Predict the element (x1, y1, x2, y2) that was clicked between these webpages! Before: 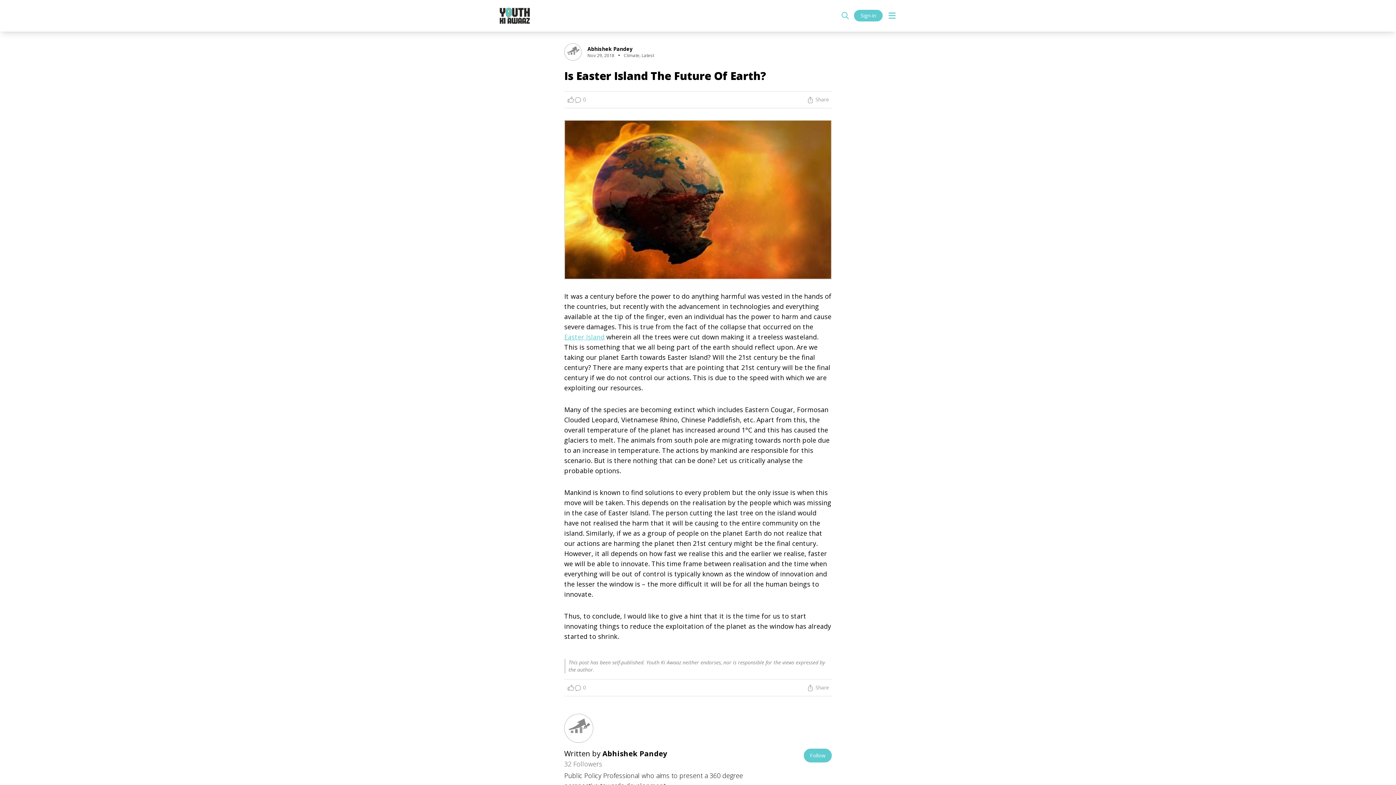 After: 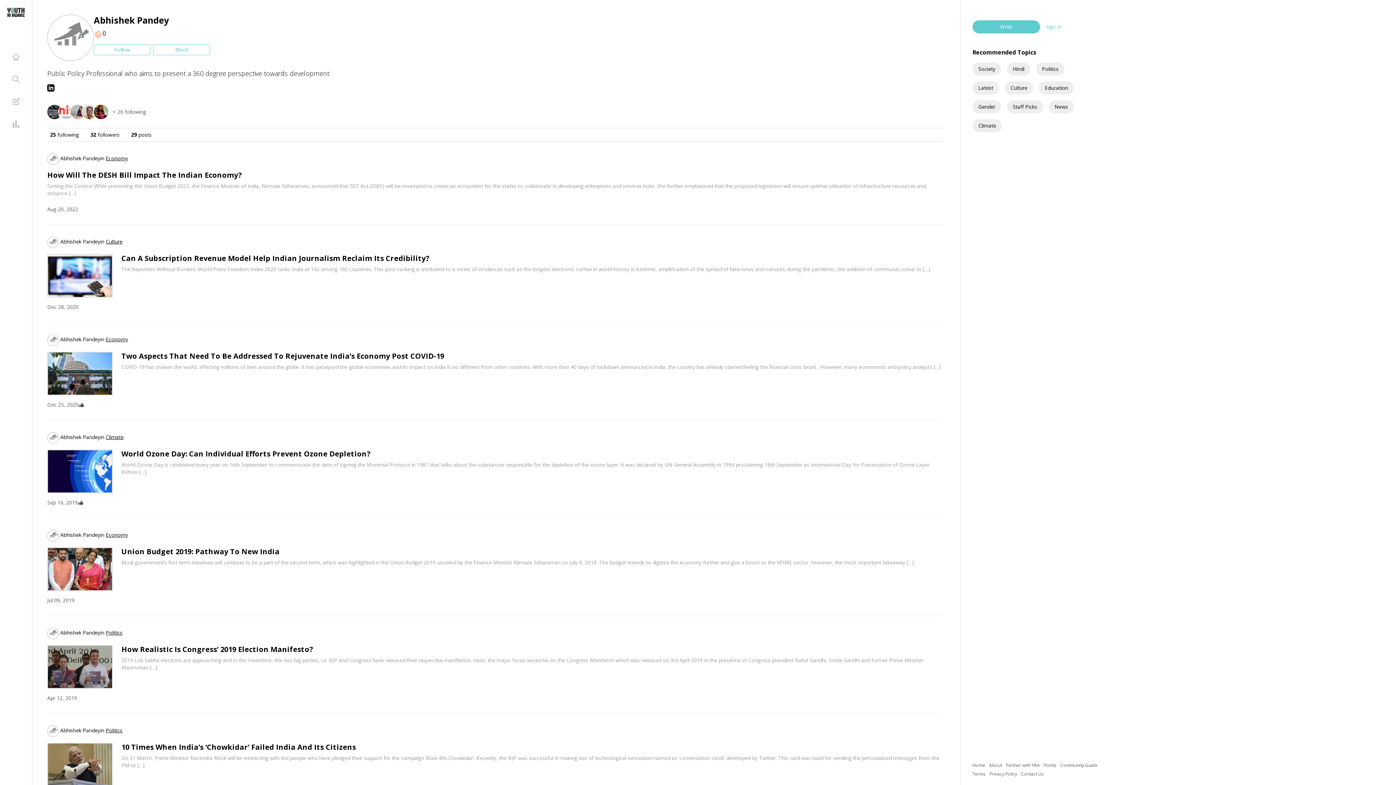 Action: bbox: (587, 45, 632, 52) label: Abhishek Pandey